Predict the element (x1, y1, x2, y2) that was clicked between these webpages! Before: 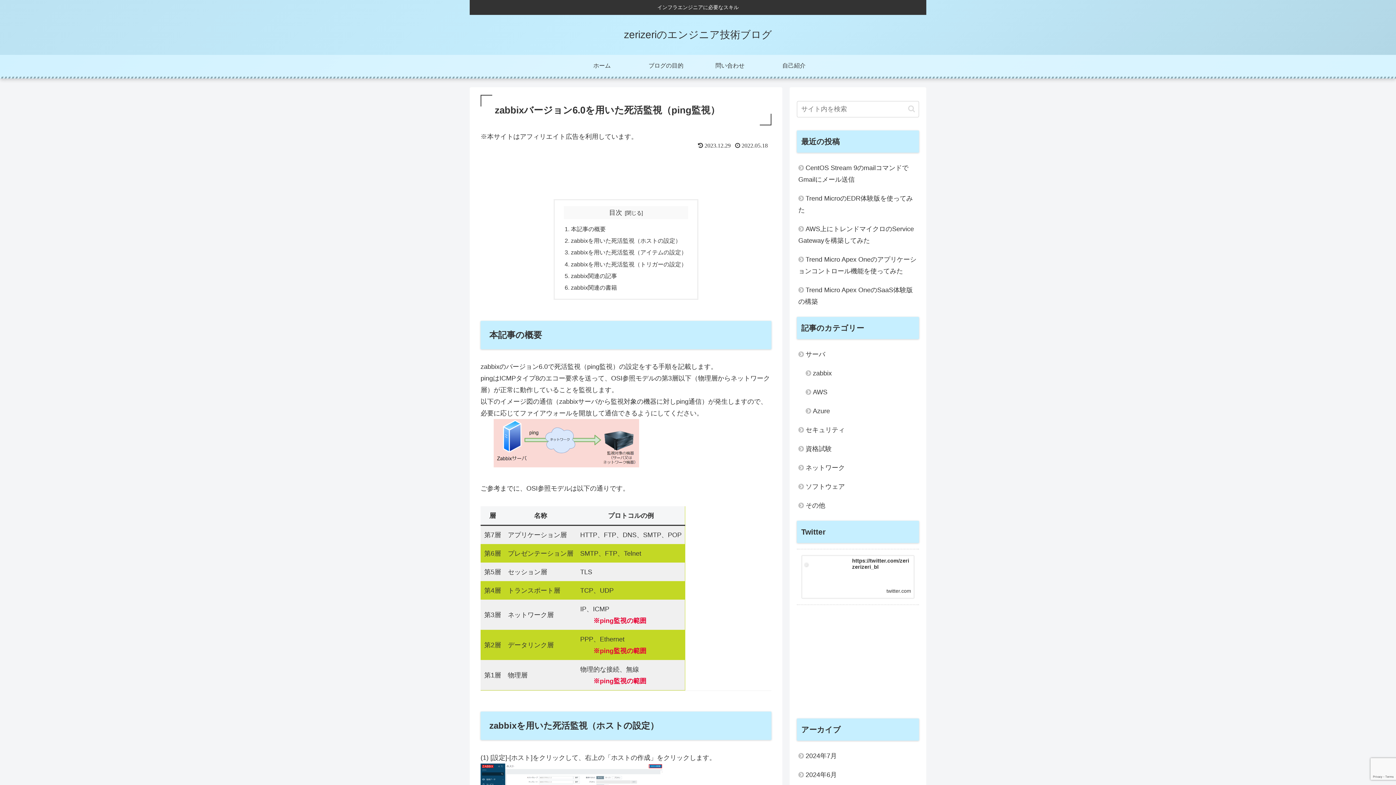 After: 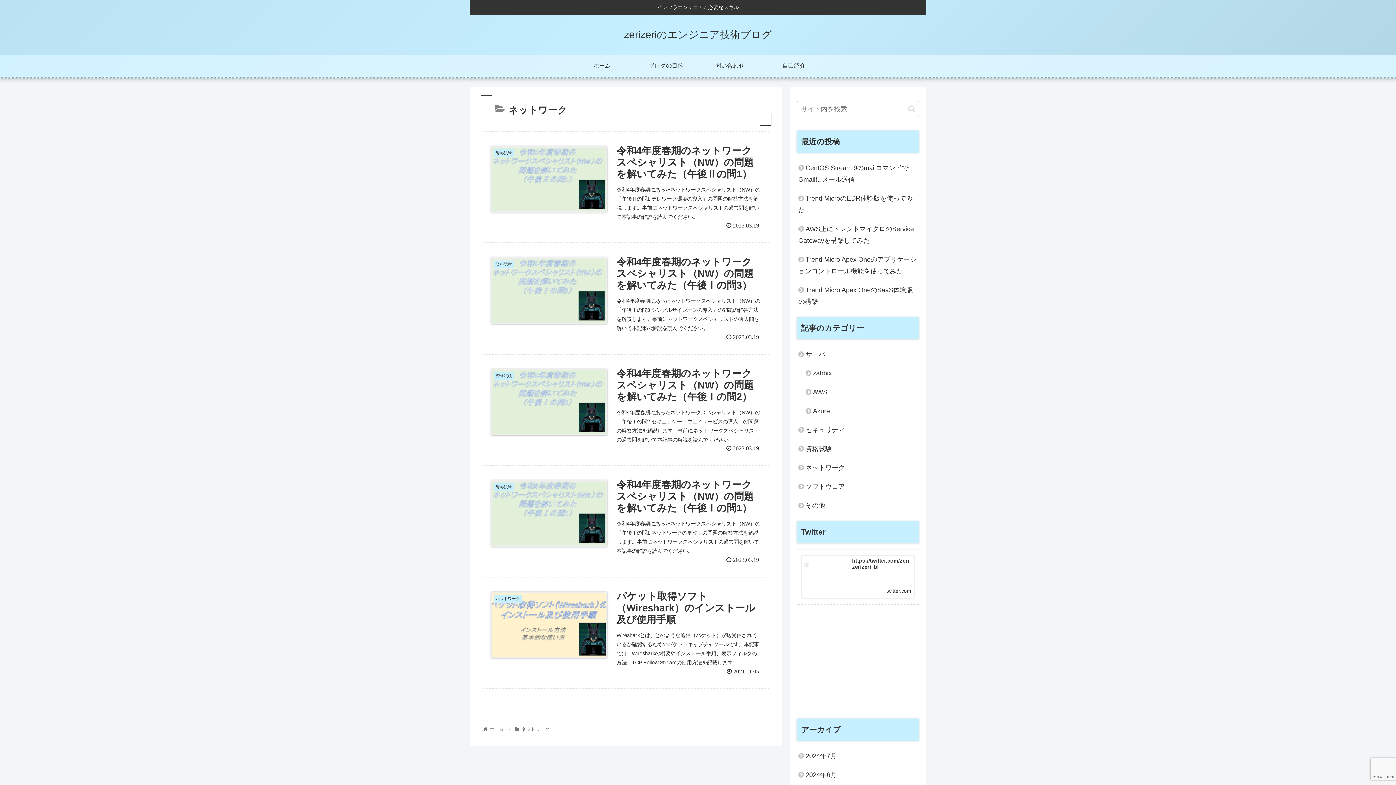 Action: bbox: (797, 458, 919, 477) label: ネットワーク